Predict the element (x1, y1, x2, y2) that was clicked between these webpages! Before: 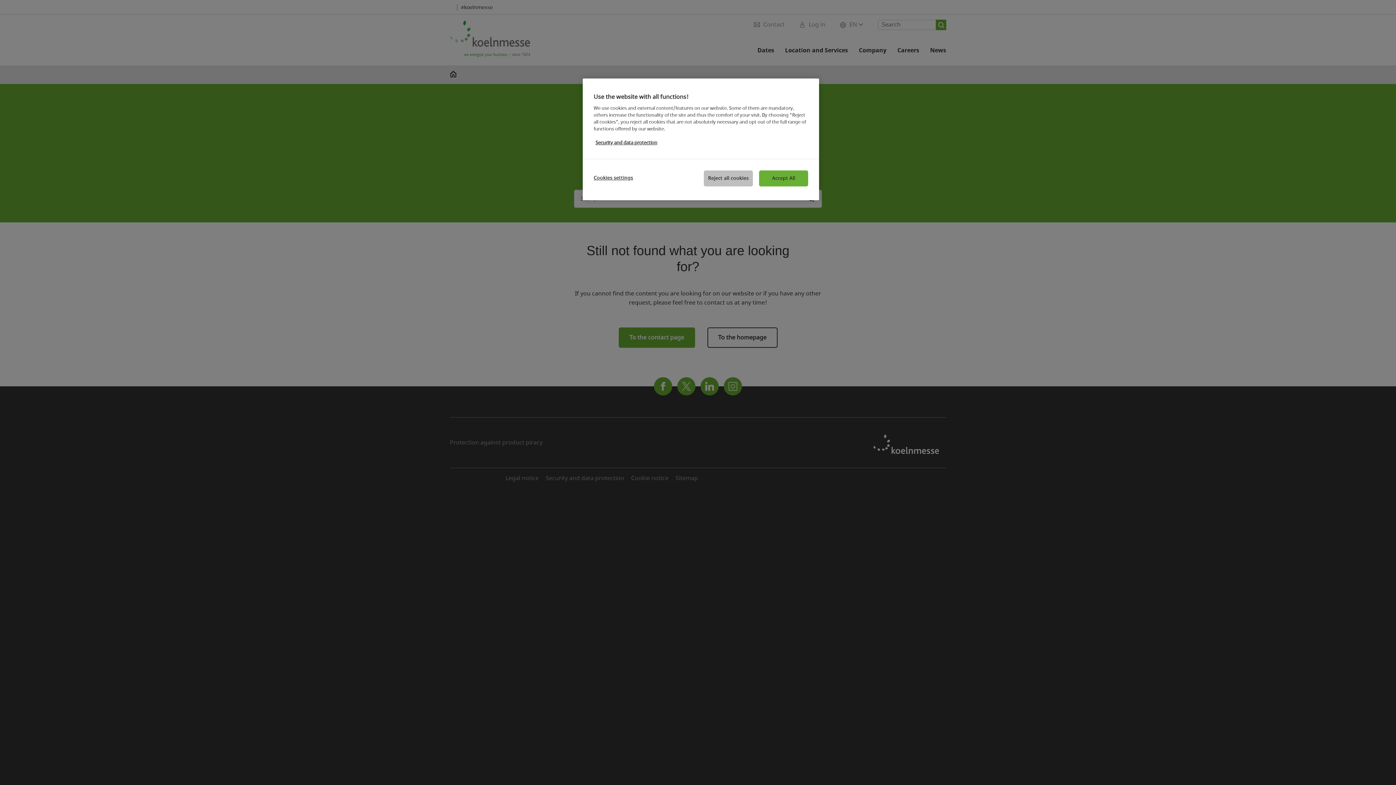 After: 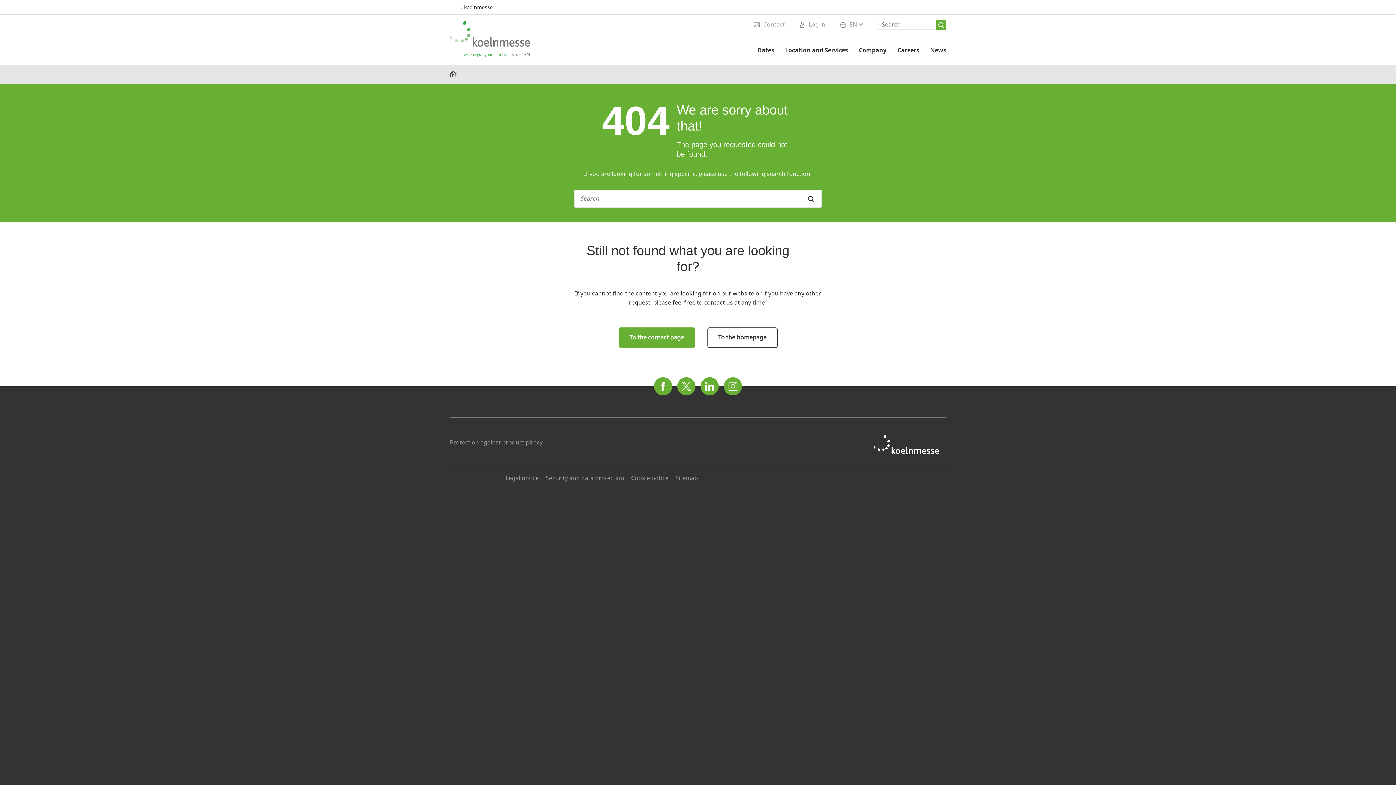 Action: bbox: (704, 170, 753, 186) label: Reject all cookies